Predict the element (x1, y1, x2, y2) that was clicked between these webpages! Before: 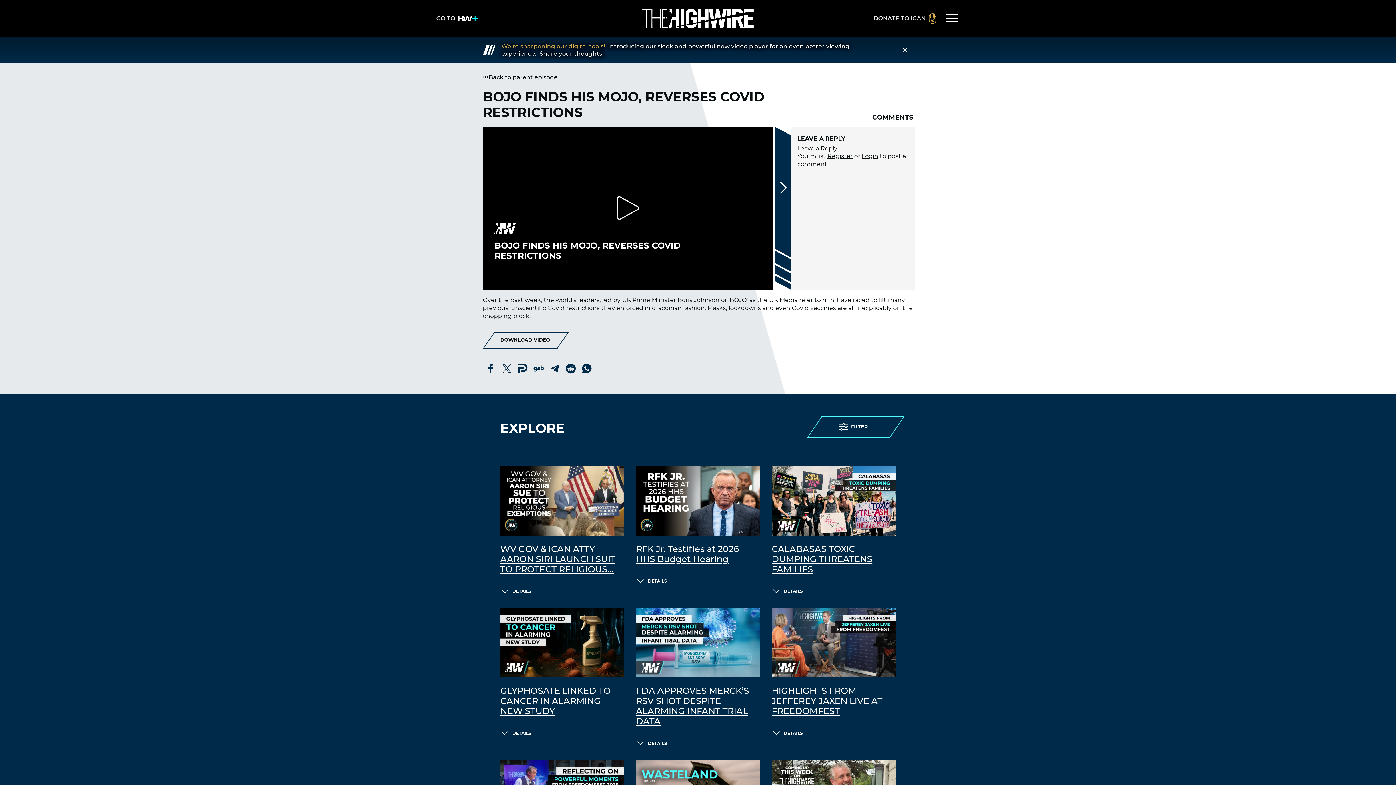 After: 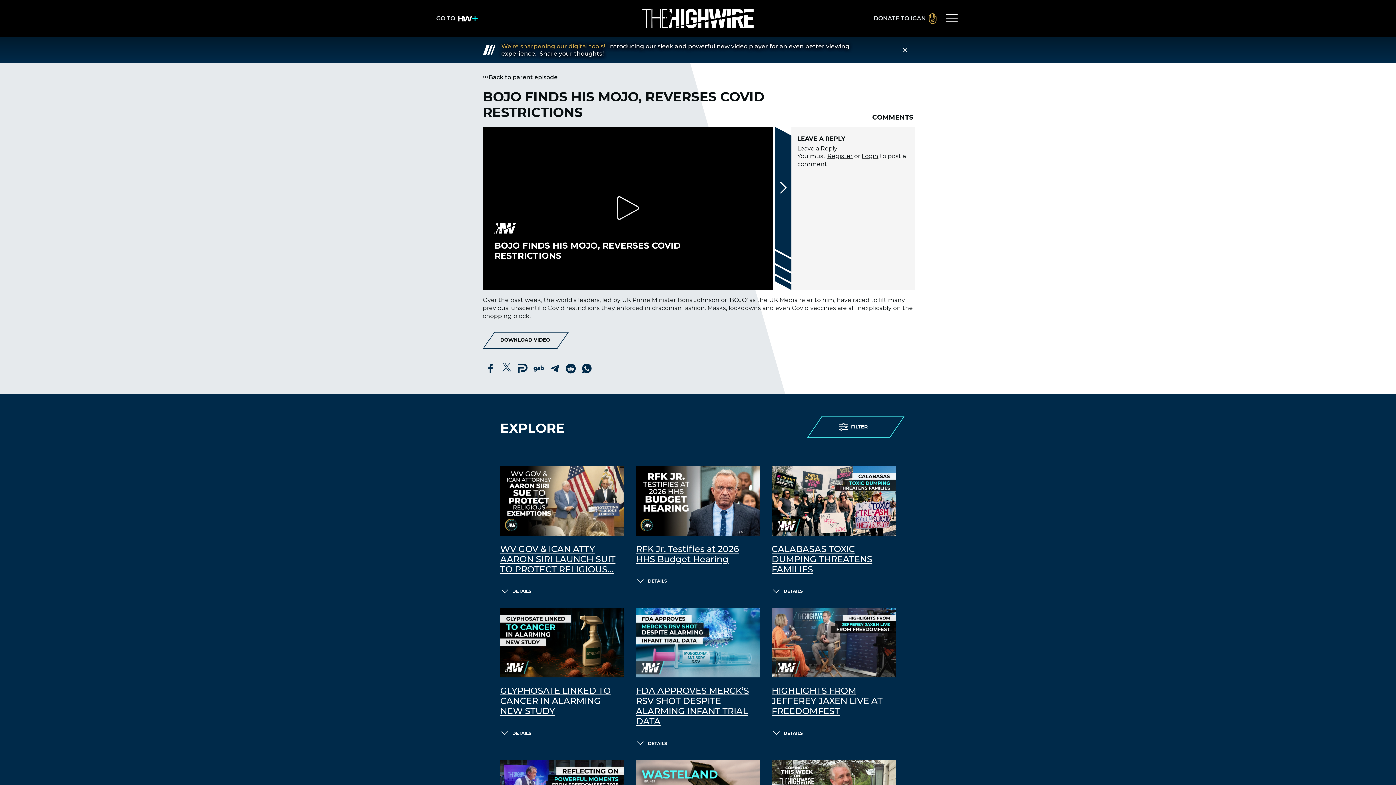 Action: bbox: (498, 360, 514, 376)